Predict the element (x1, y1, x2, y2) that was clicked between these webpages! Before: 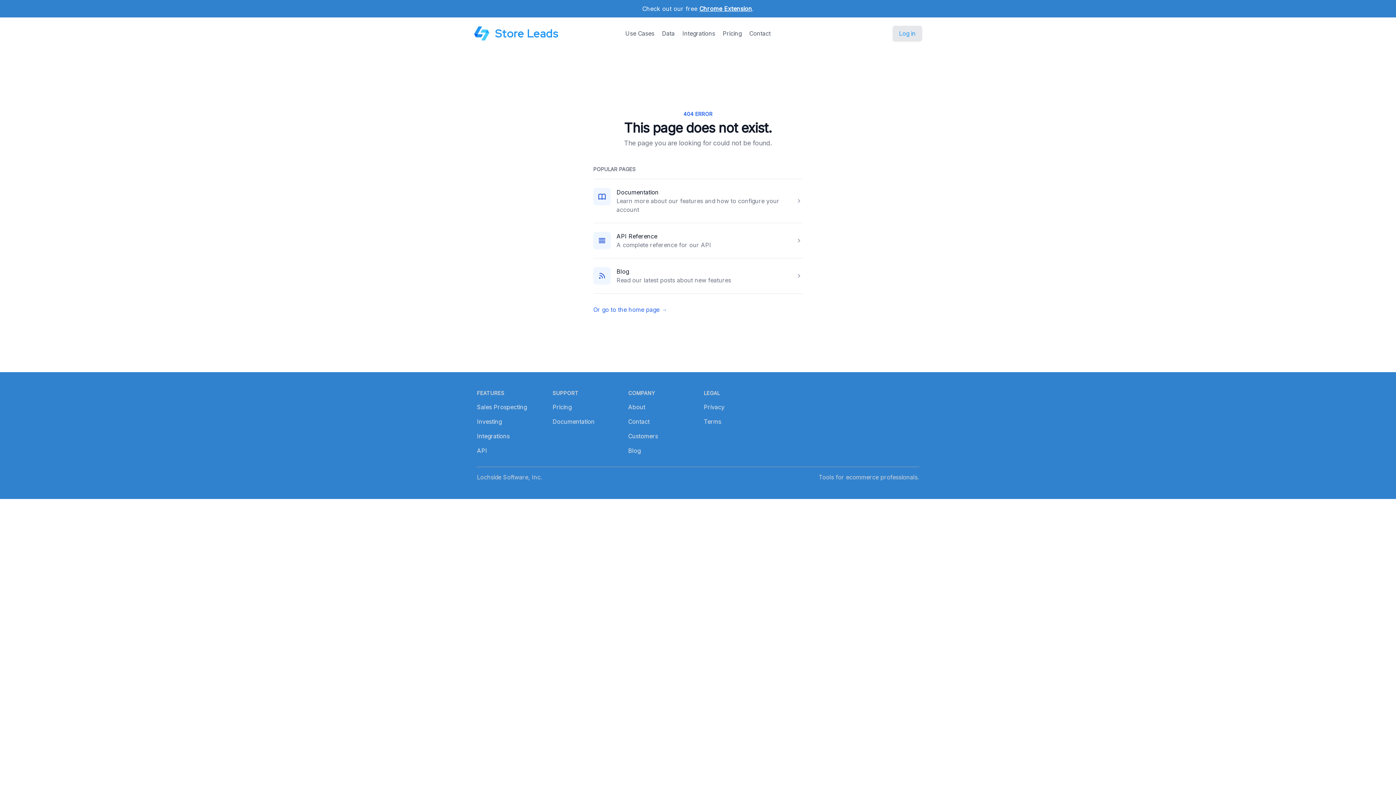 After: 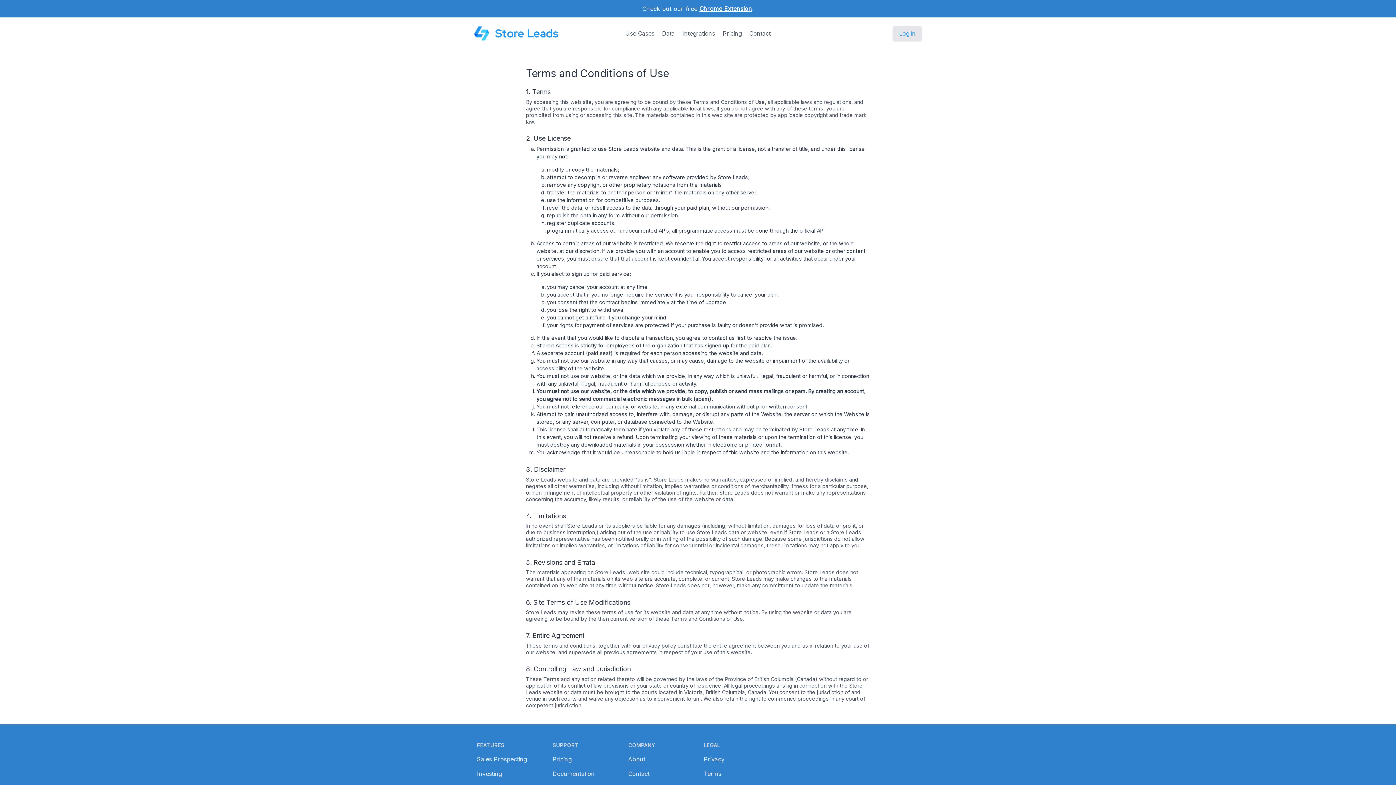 Action: label: Terms bbox: (704, 418, 721, 425)